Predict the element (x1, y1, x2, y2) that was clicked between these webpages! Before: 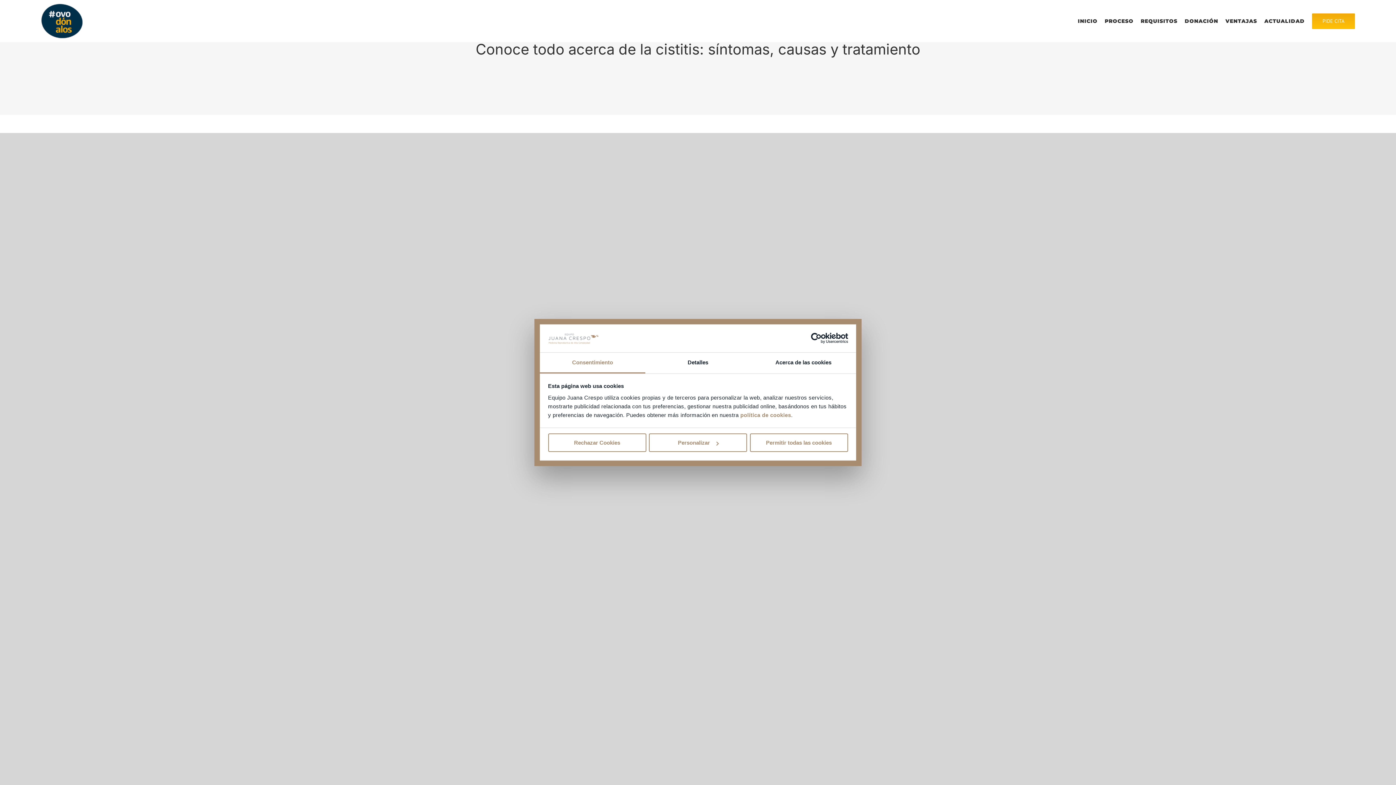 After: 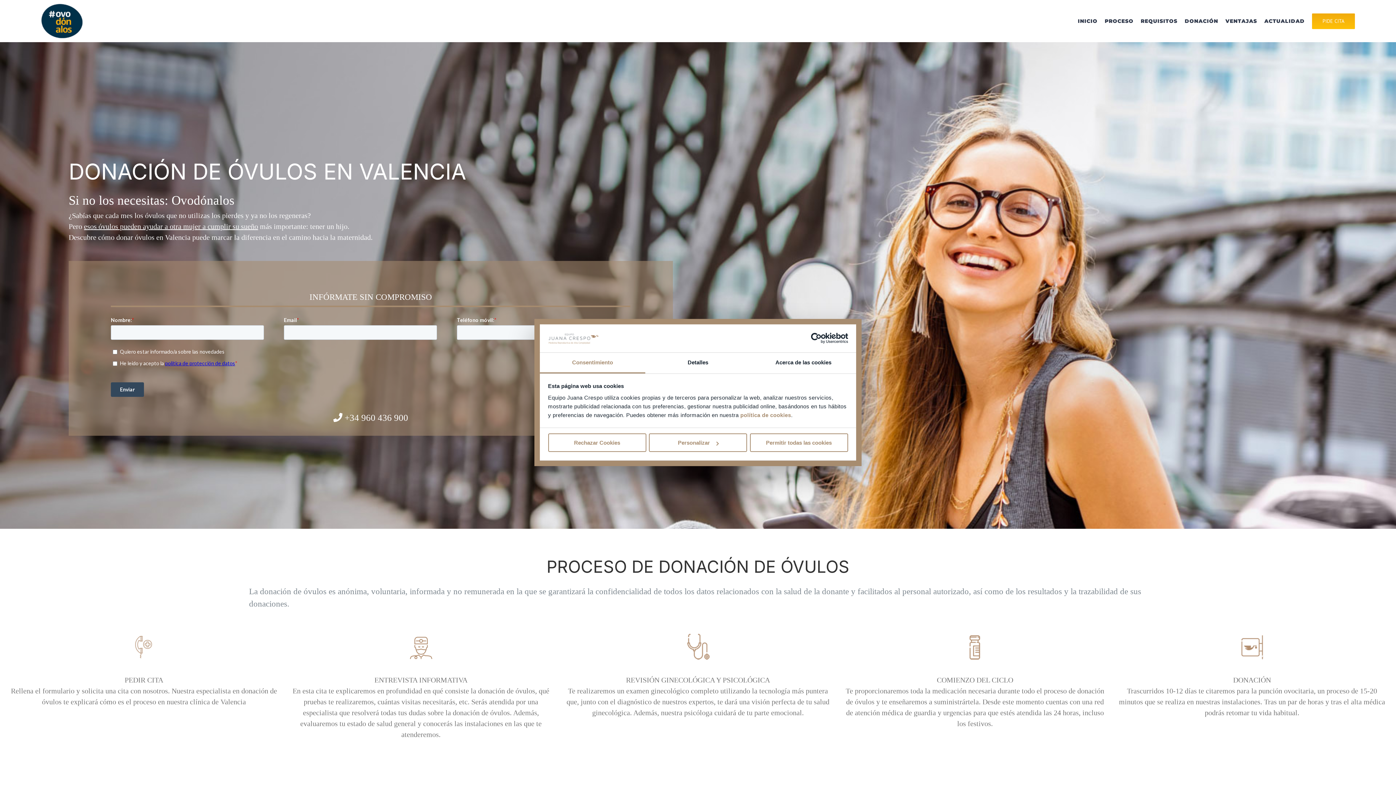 Action: label: INICIO bbox: (1078, 0, 1097, 42)